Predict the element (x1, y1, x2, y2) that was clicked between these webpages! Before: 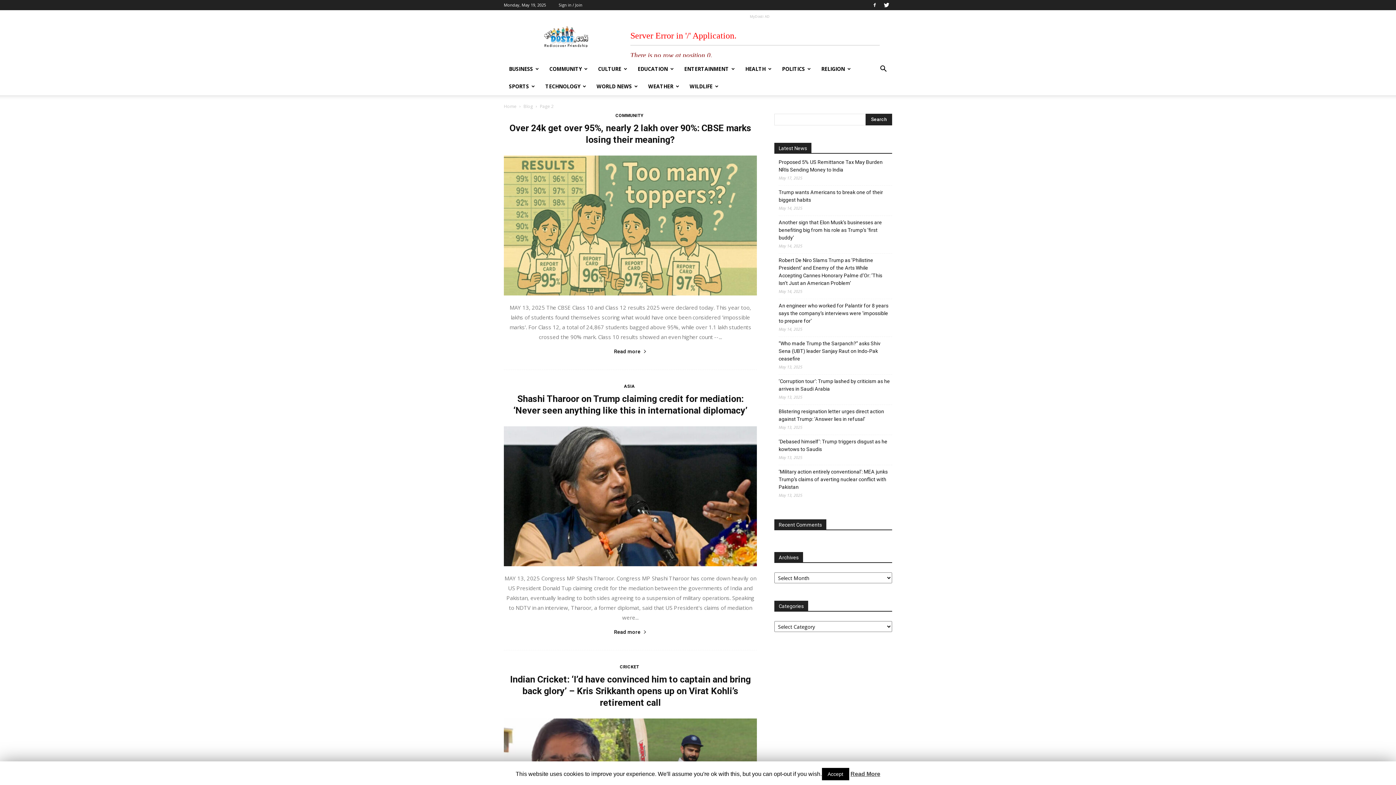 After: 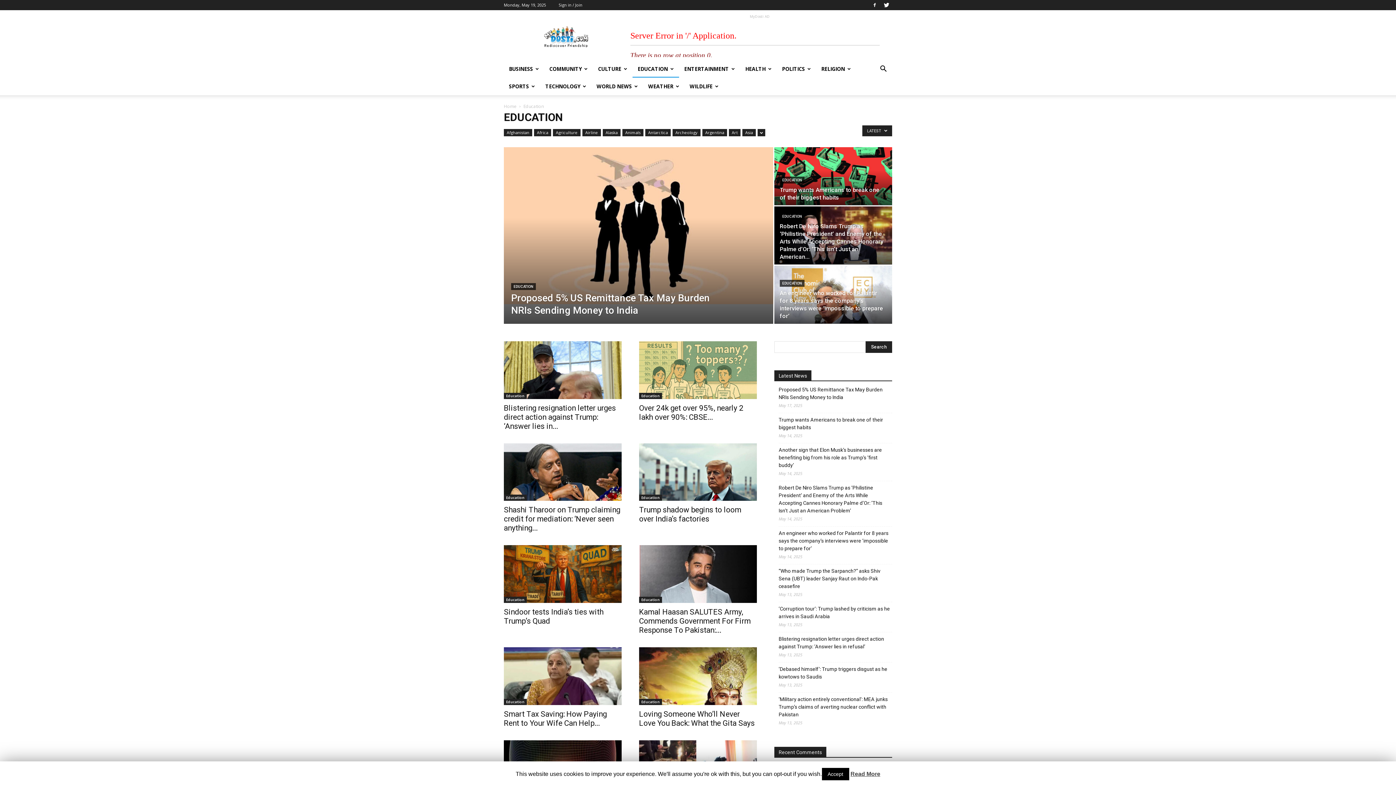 Action: bbox: (632, 60, 679, 77) label: EDUCATION